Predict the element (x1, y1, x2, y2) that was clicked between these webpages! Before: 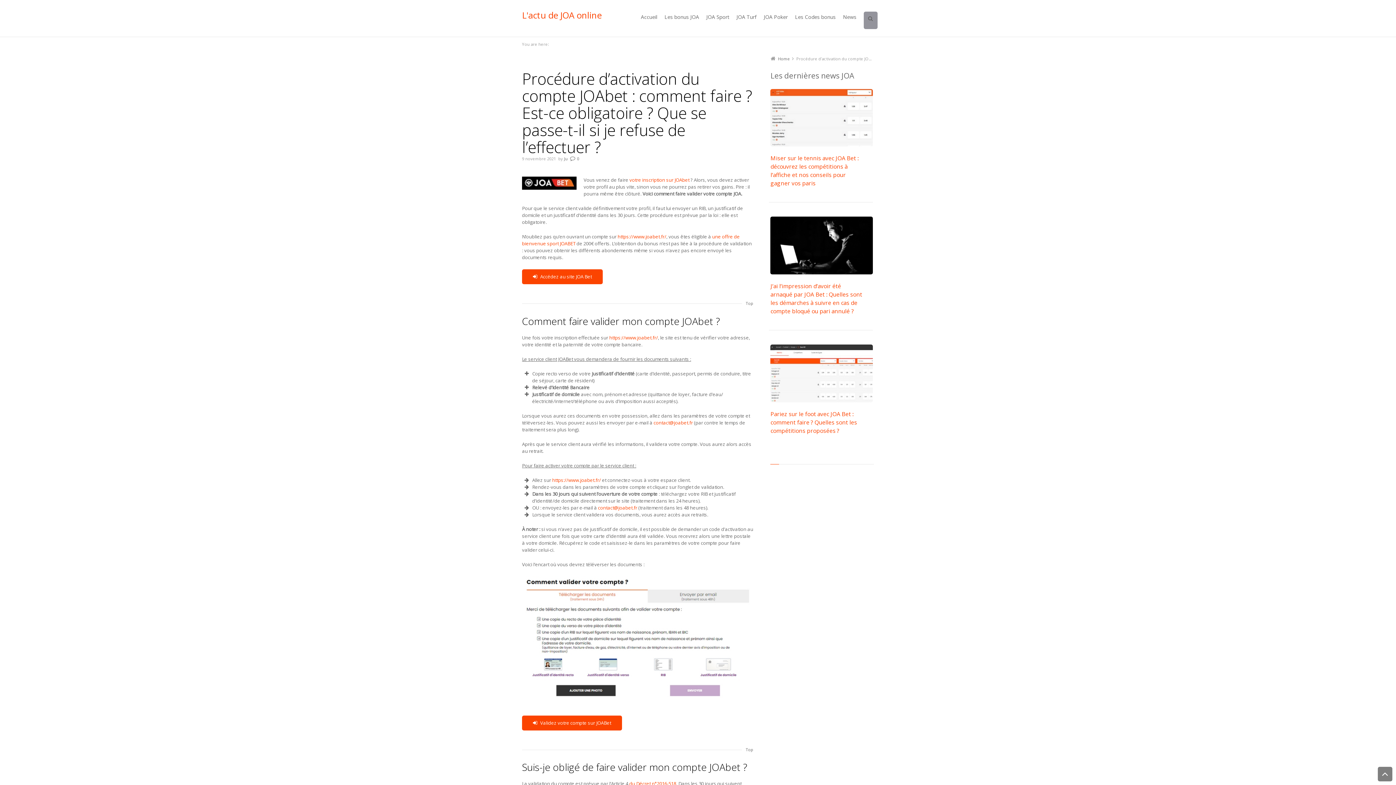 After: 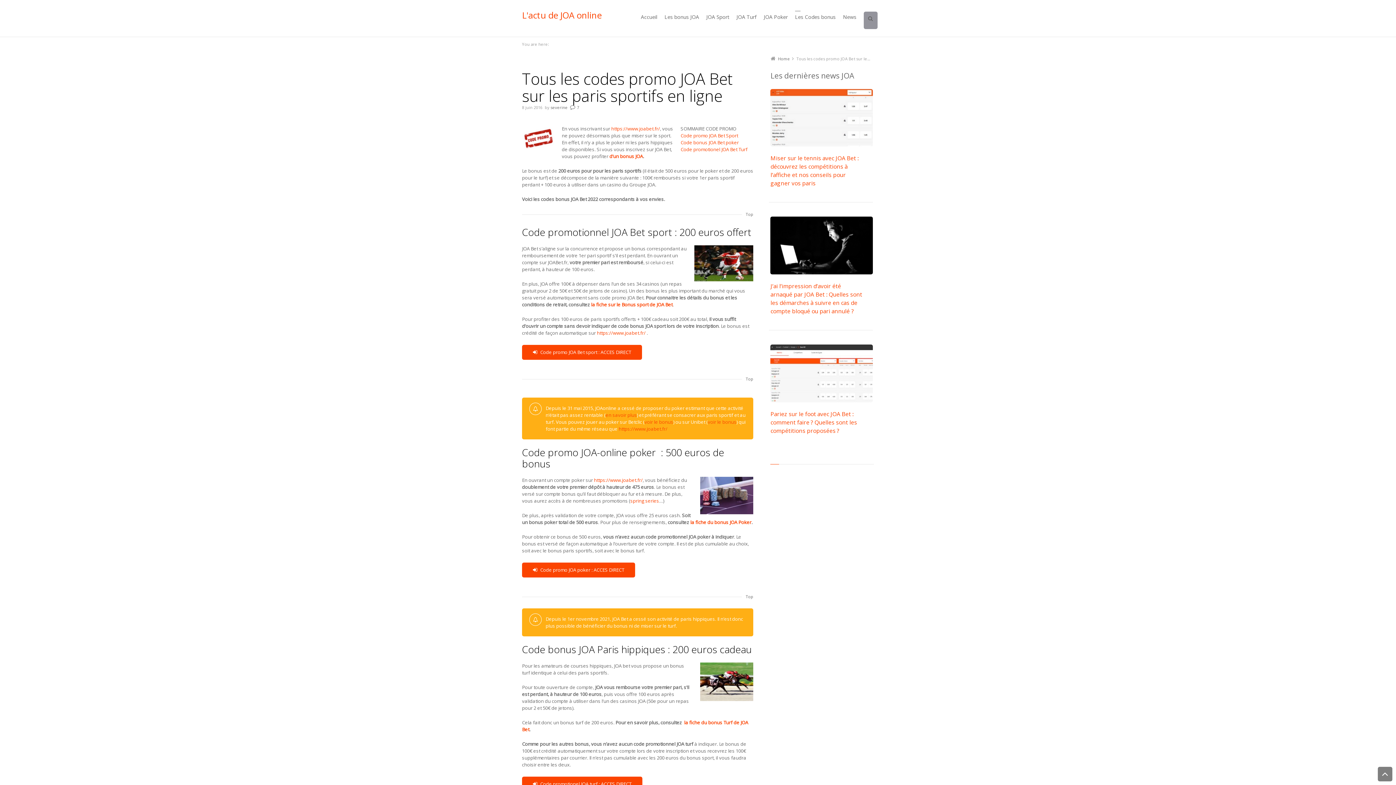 Action: bbox: (791, 10, 839, 26) label: Les Codes bonus